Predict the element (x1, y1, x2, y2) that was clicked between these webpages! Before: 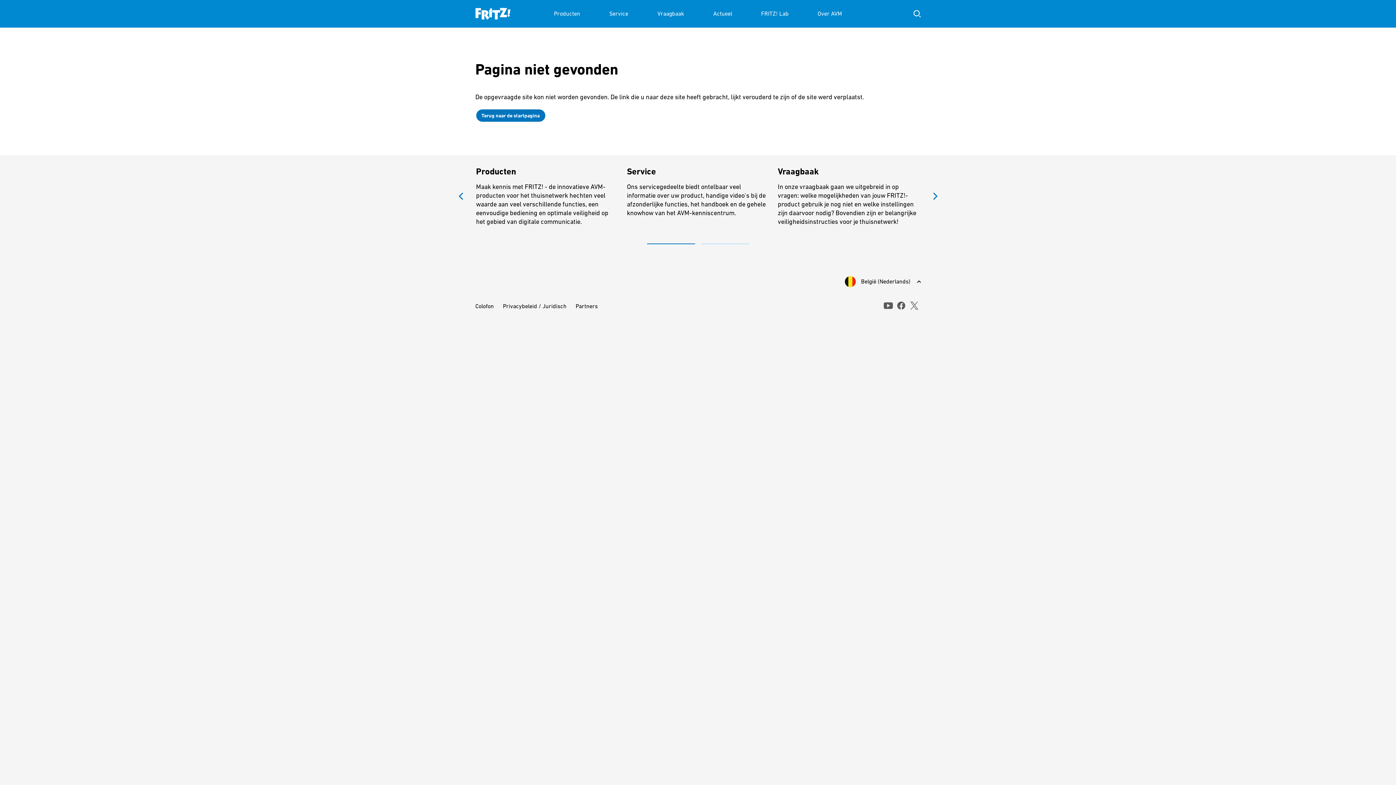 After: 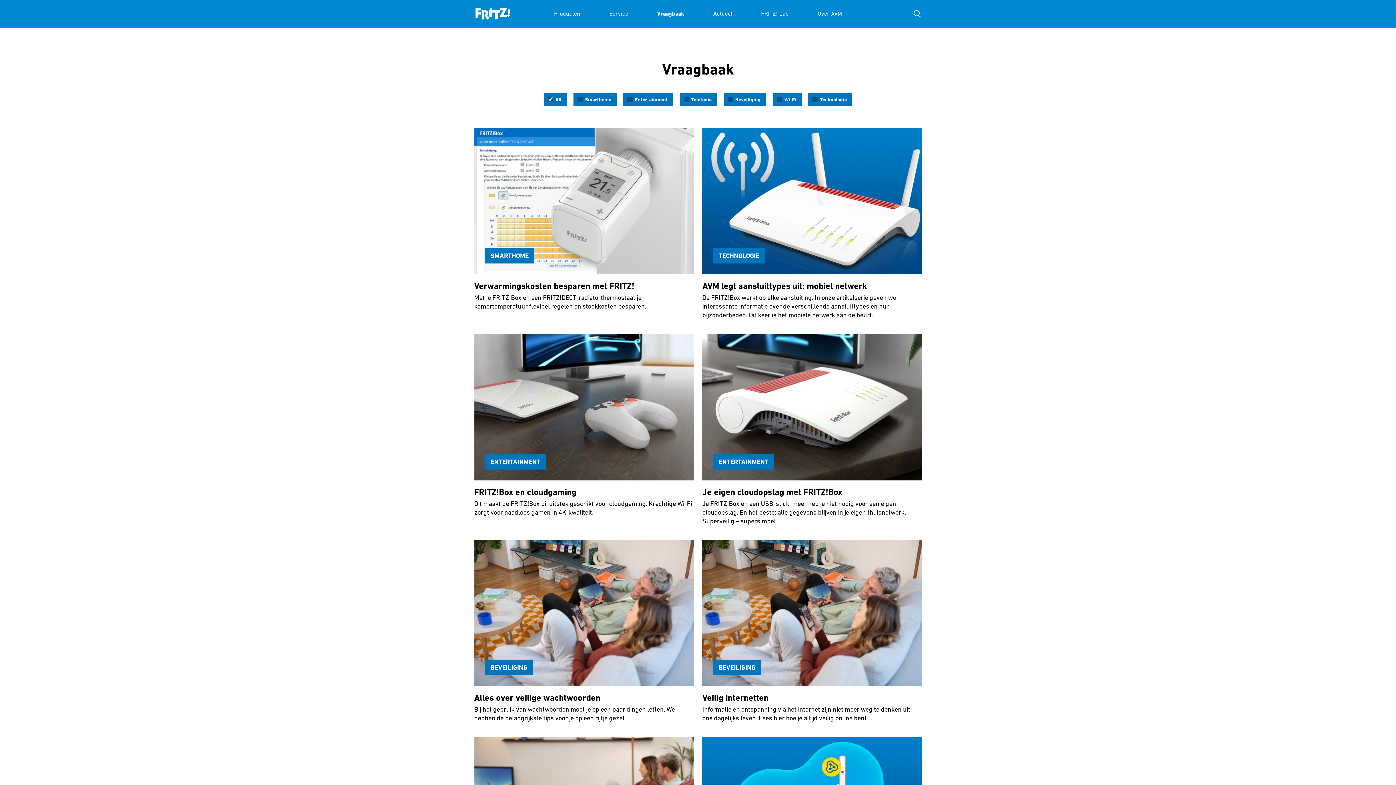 Action: label: Vraagbaak
In onze vraagbaak gaan we uitgebreid in op vragen: welke mogelijkheden van jouw FRITZ!-product gebruik je nog niet en welke instellingen zijn daarvoor nodig? Bovendien zijn er belangrijke veiligheidsinstructies voor je thuisnetwerk! bbox: (778, 166, 920, 226)